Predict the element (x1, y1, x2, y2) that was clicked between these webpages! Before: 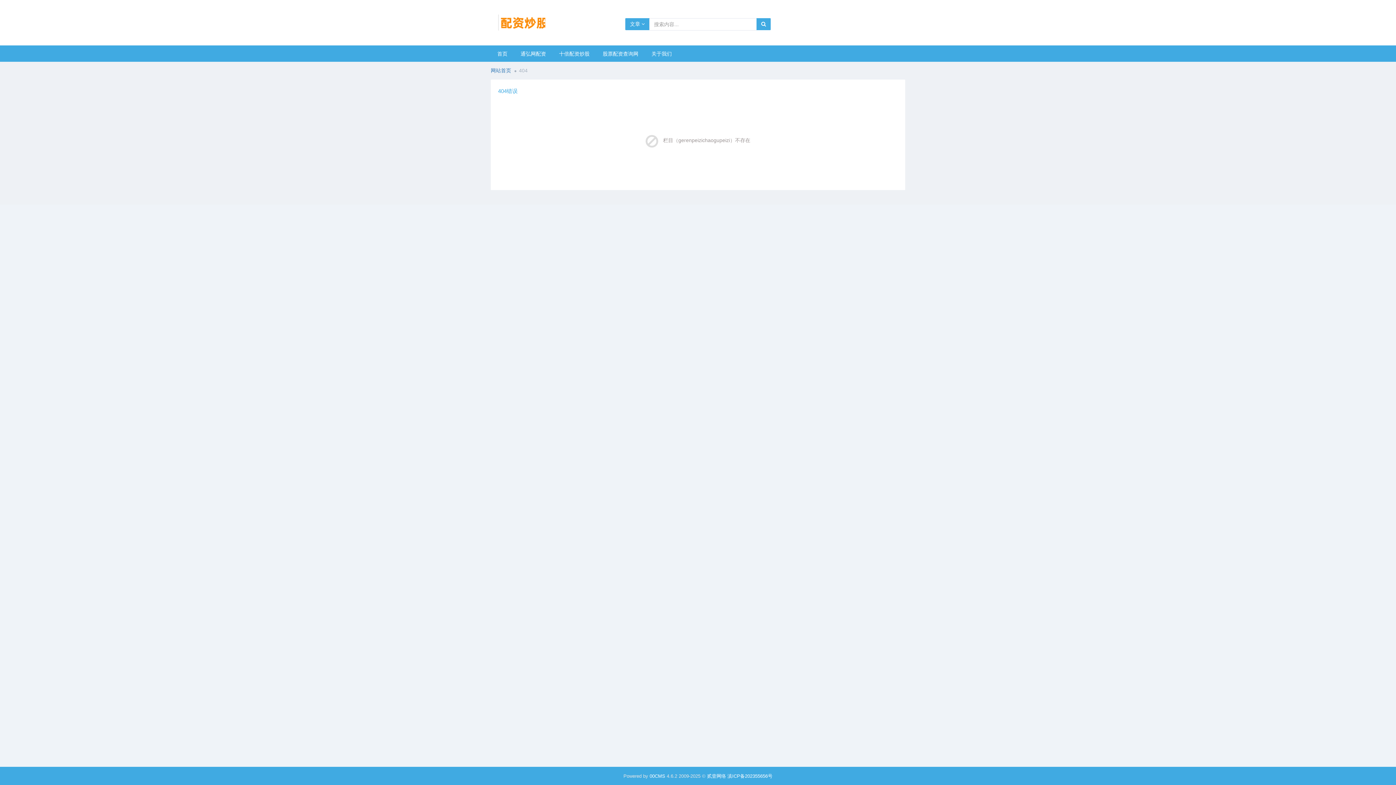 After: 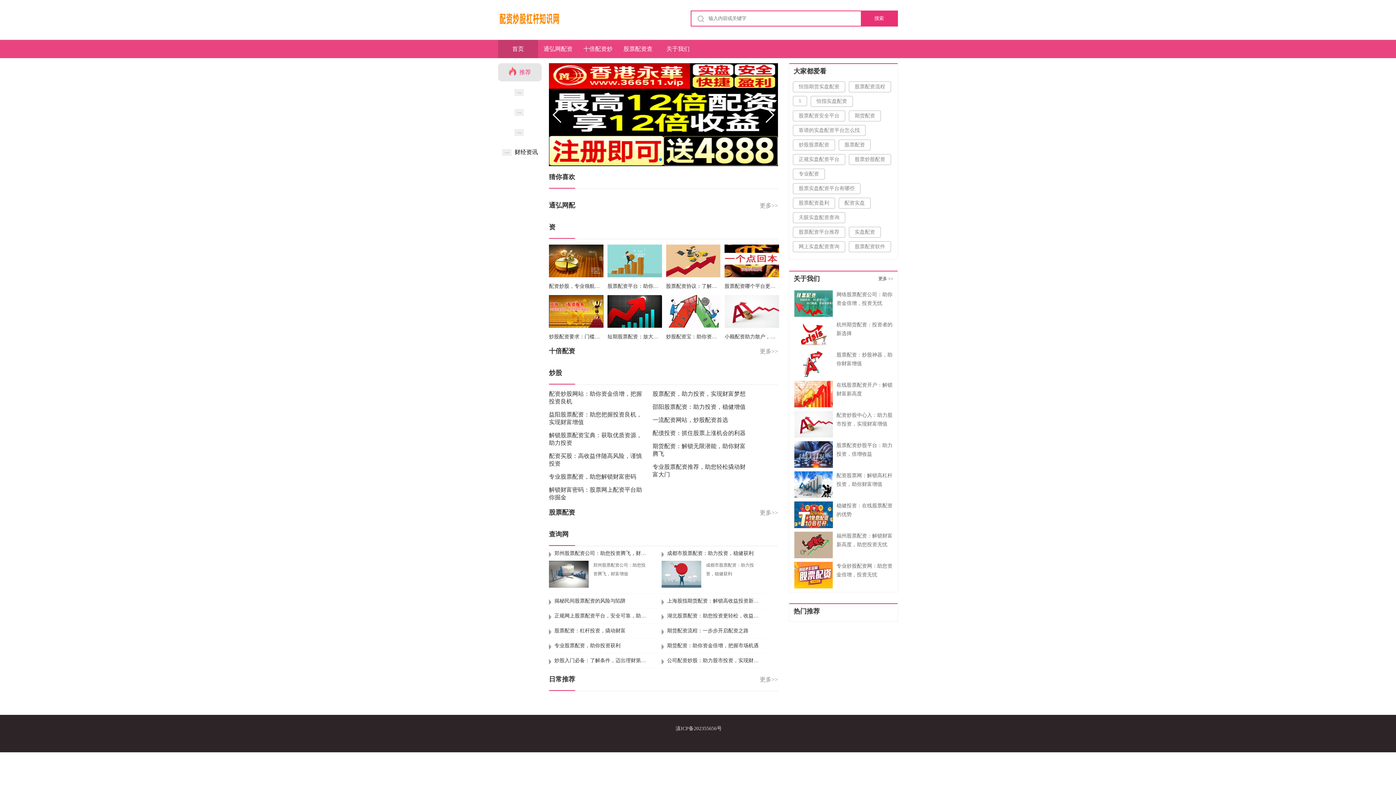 Action: label: 首页 bbox: (490, 45, 514, 61)